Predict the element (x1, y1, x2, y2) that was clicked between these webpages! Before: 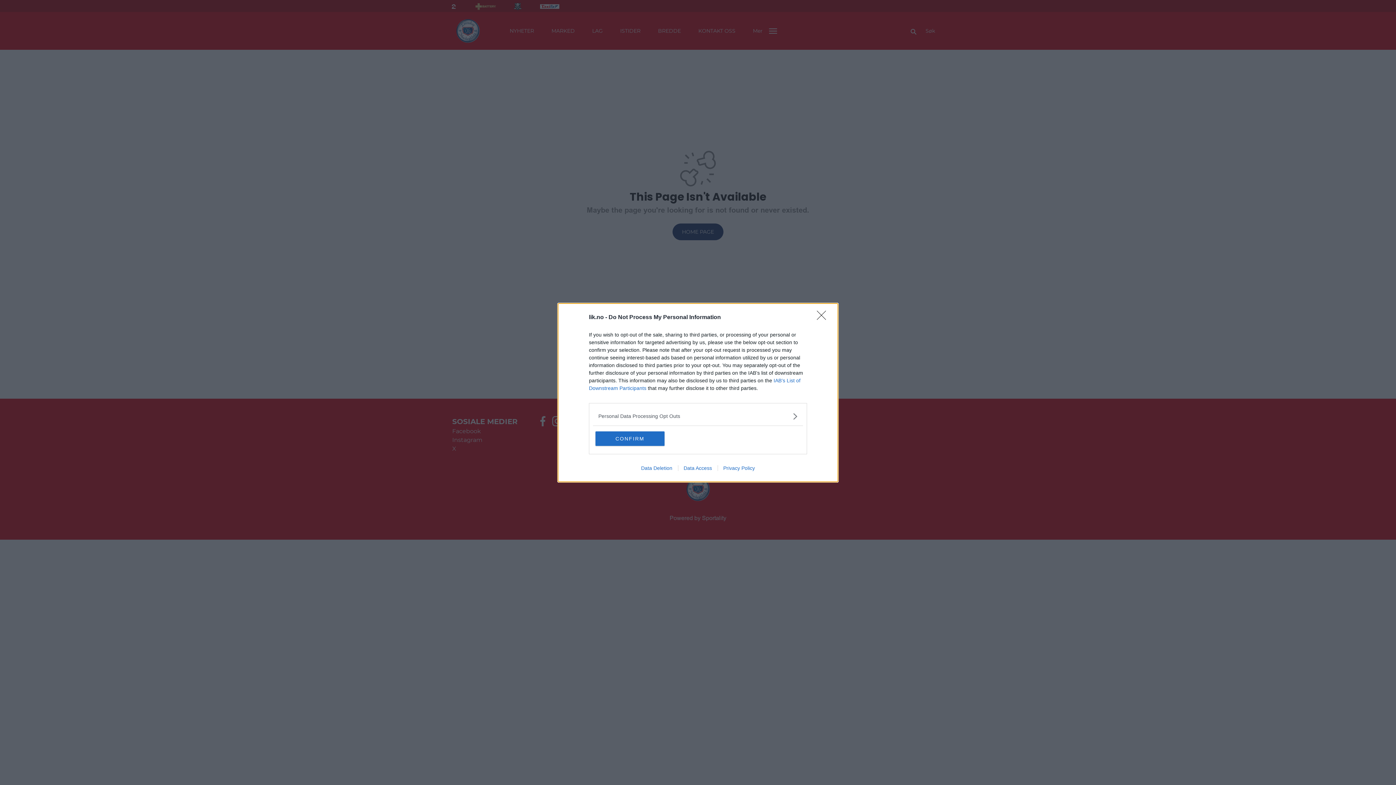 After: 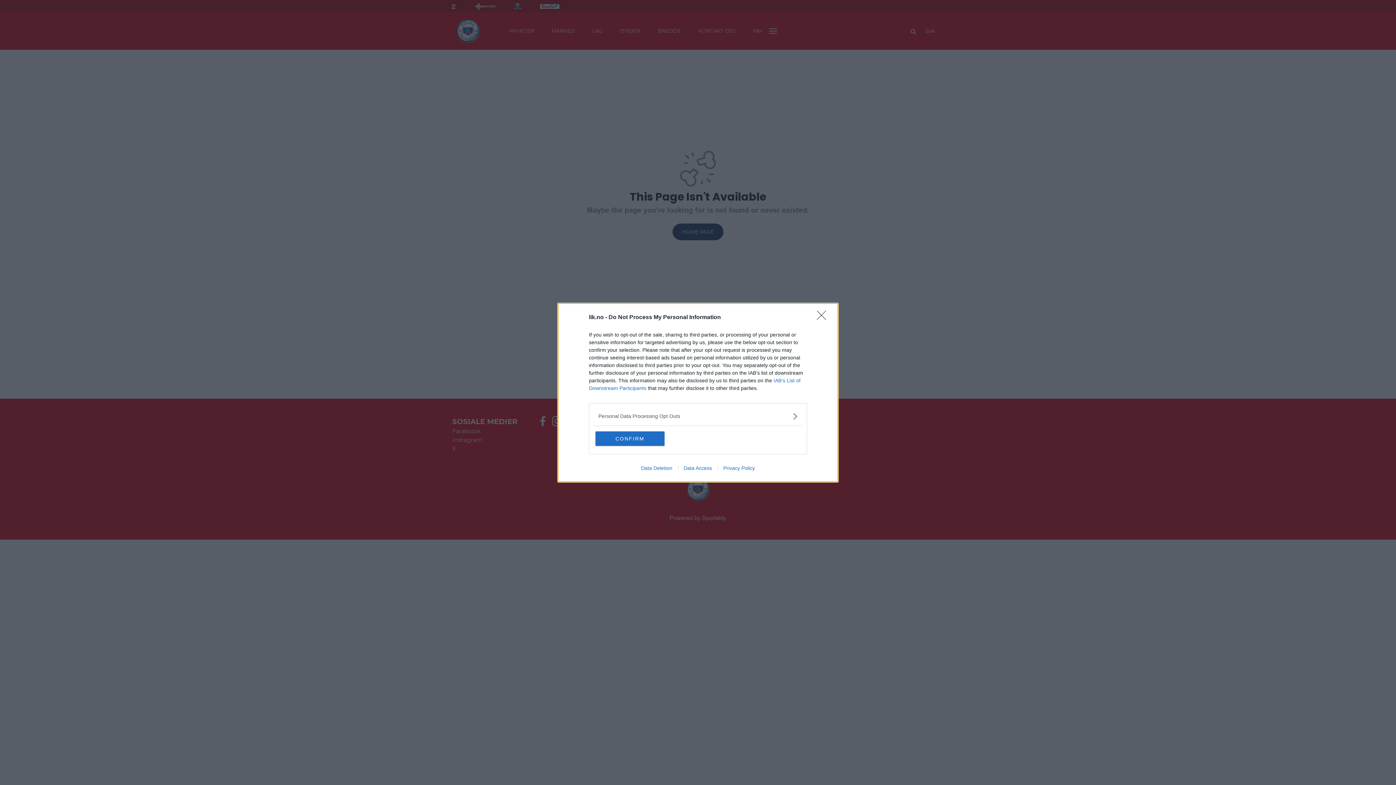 Action: bbox: (635, 465, 678, 471) label: Data Deletion